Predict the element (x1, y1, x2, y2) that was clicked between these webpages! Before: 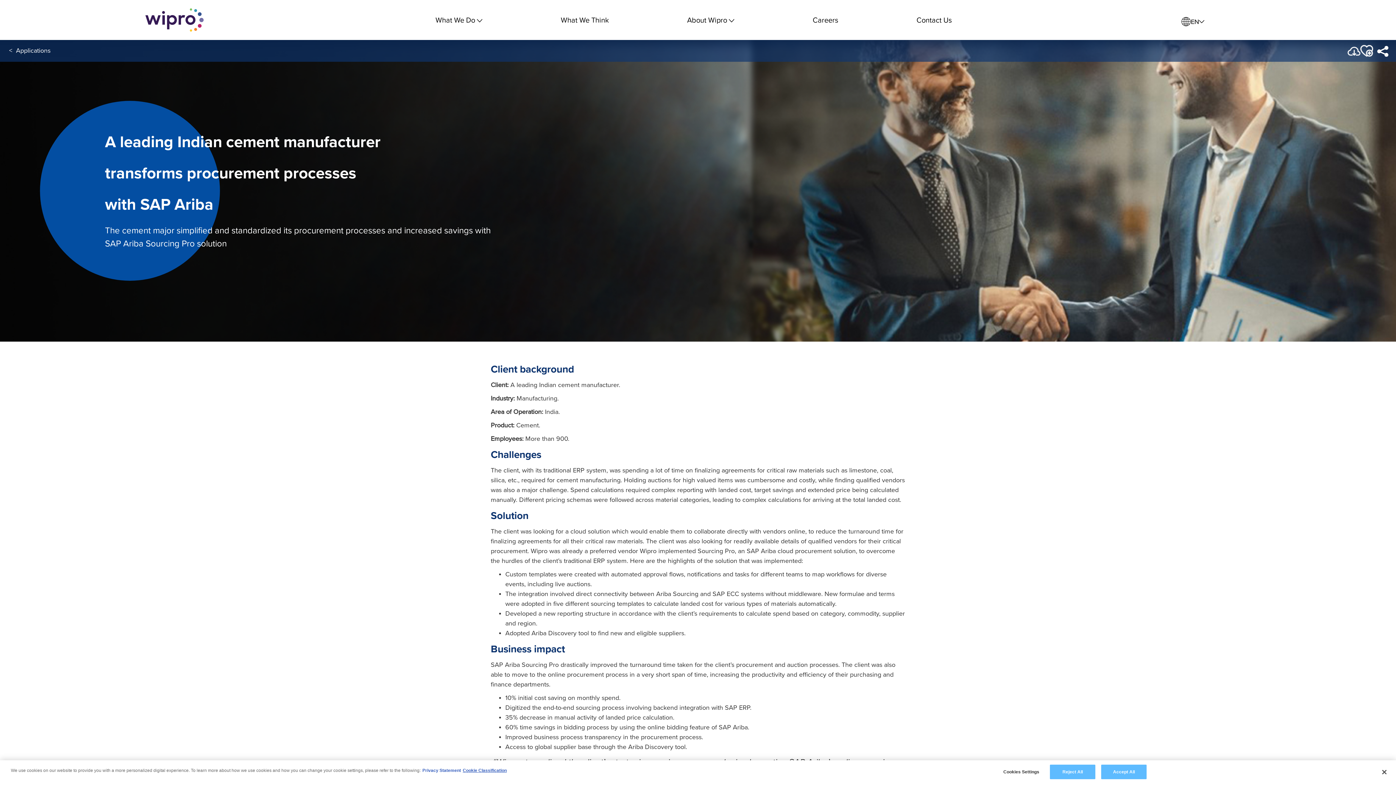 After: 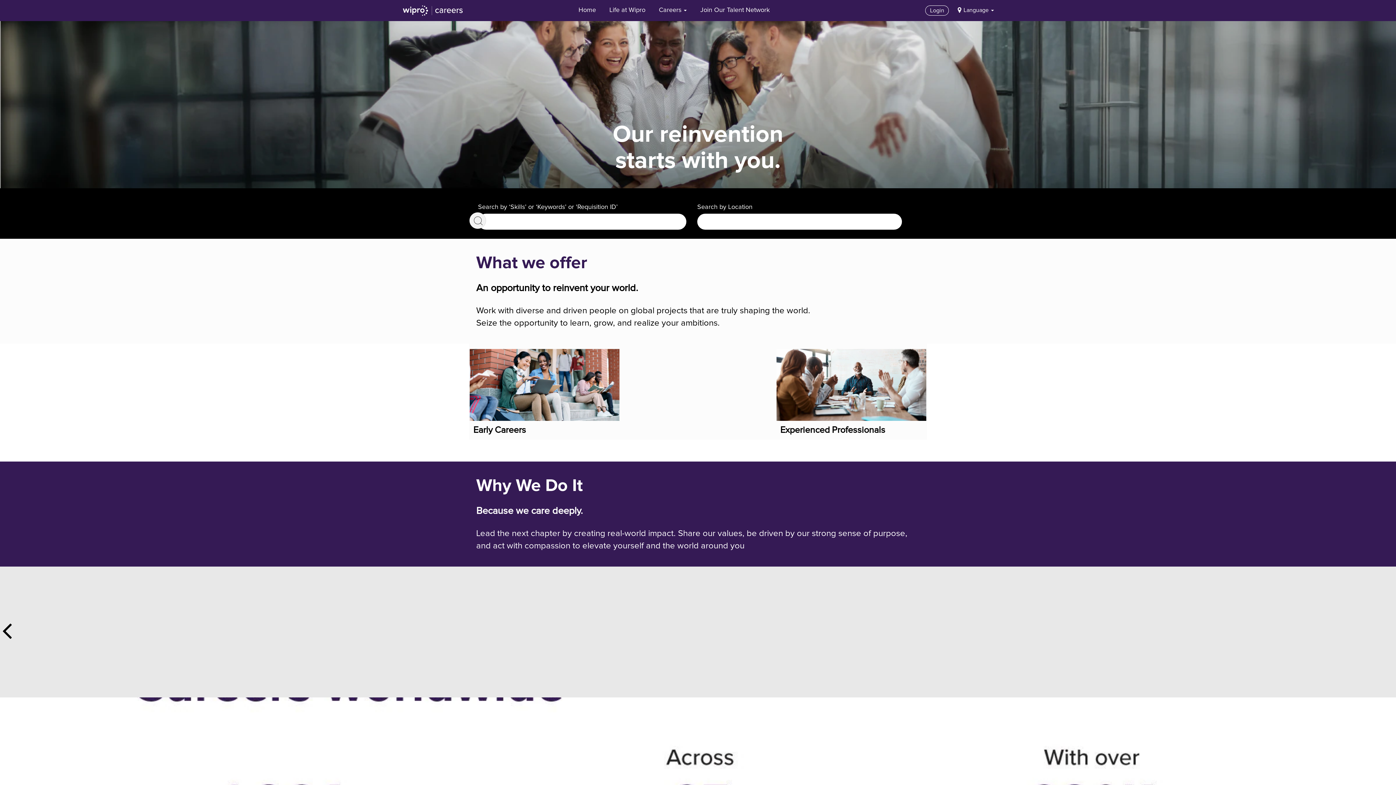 Action: label: Careers bbox: (812, 14, 838, 25)